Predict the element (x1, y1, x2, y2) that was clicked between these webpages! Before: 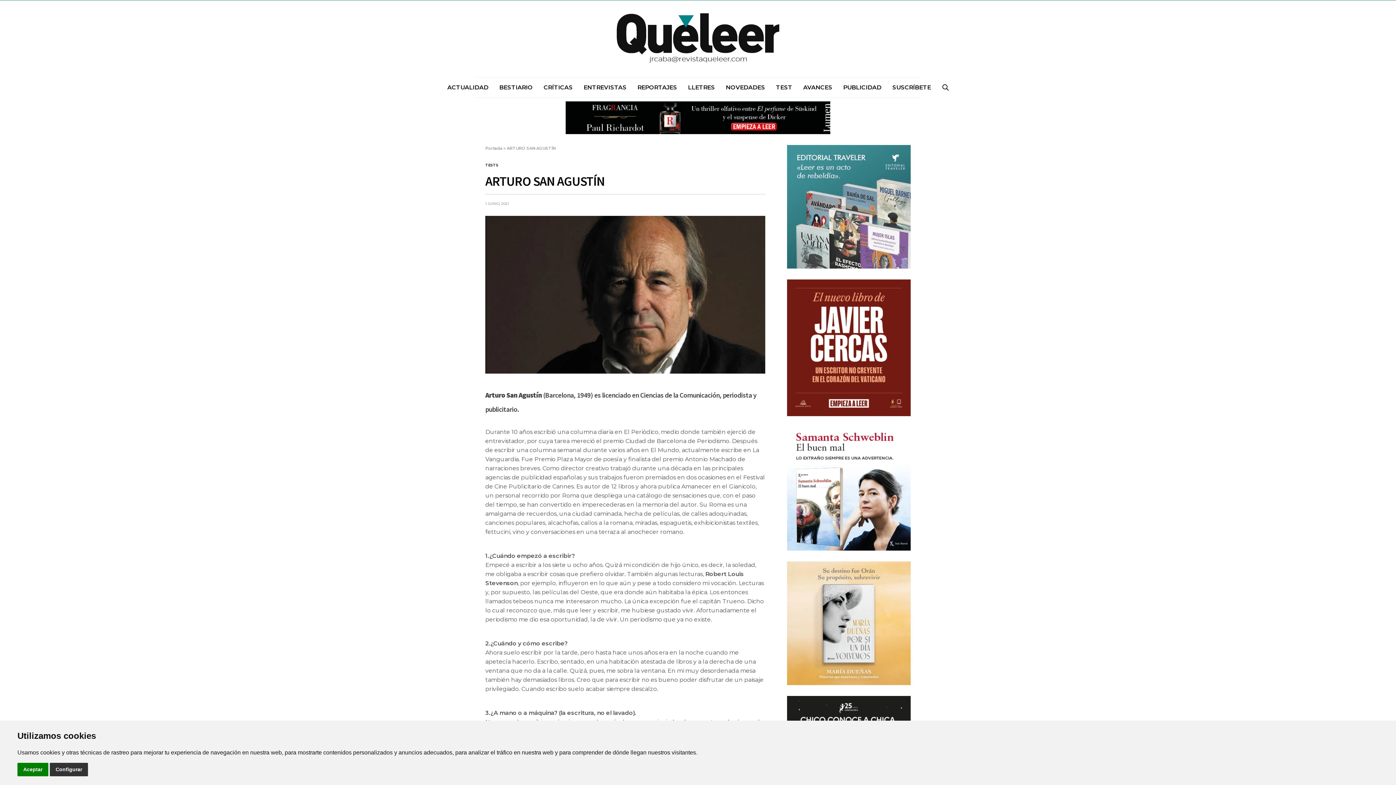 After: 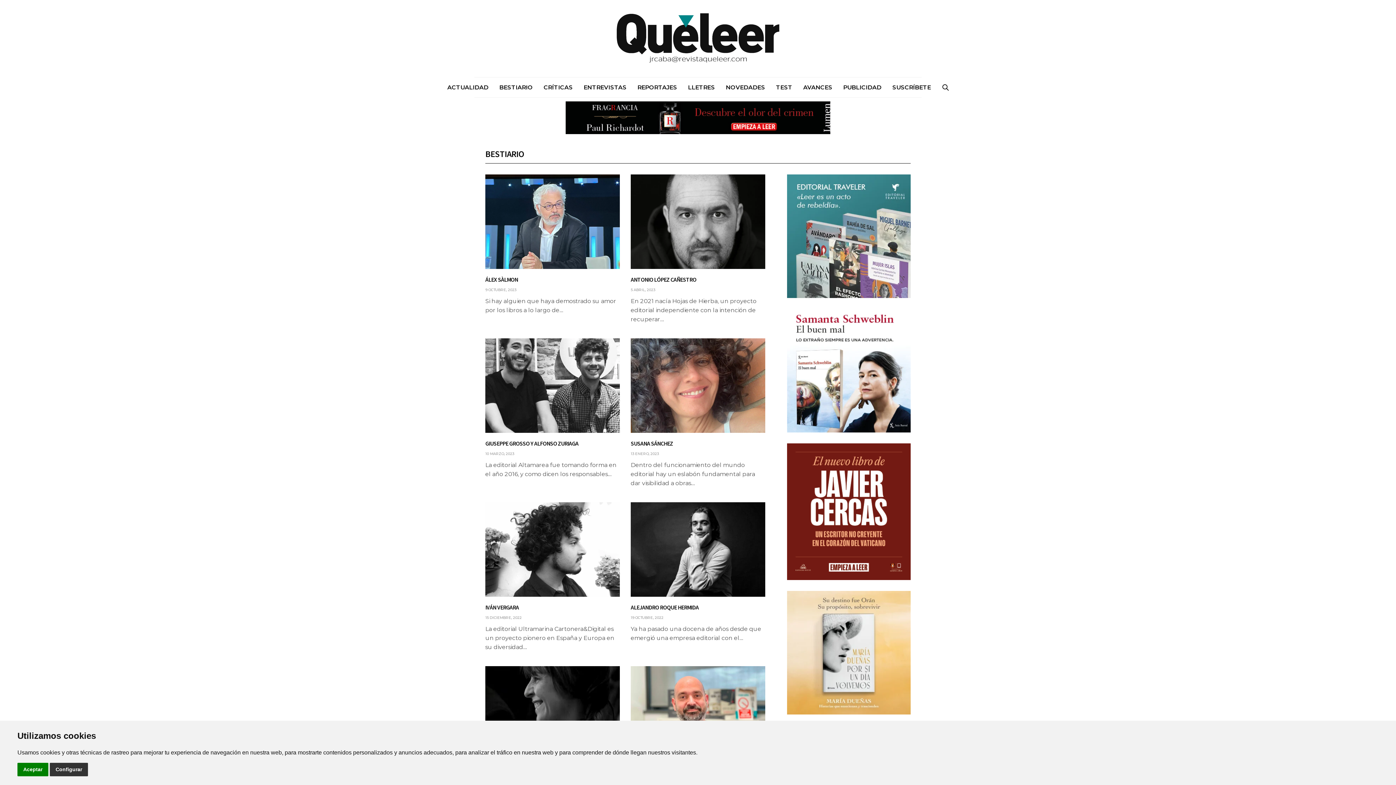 Action: label: BESTIARIO bbox: (499, 82, 532, 91)